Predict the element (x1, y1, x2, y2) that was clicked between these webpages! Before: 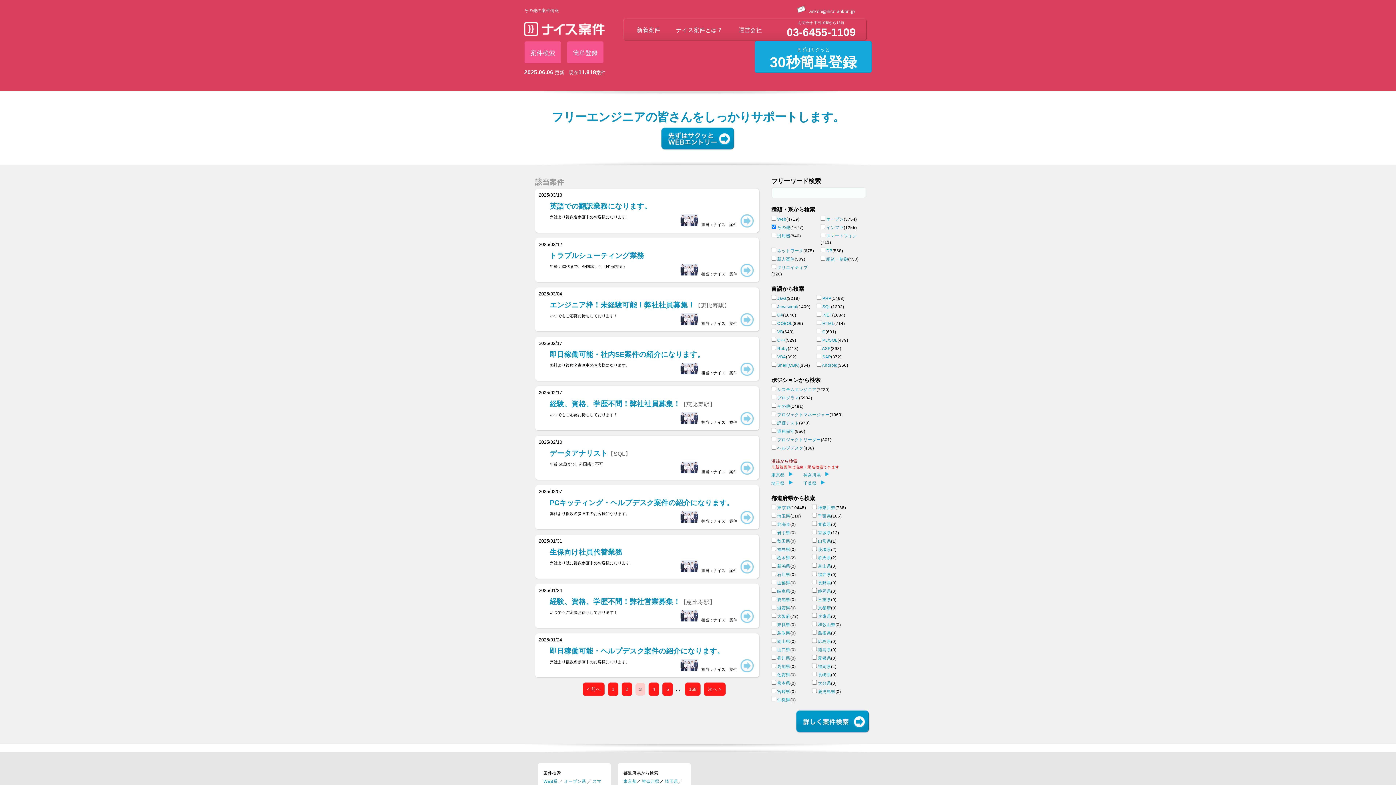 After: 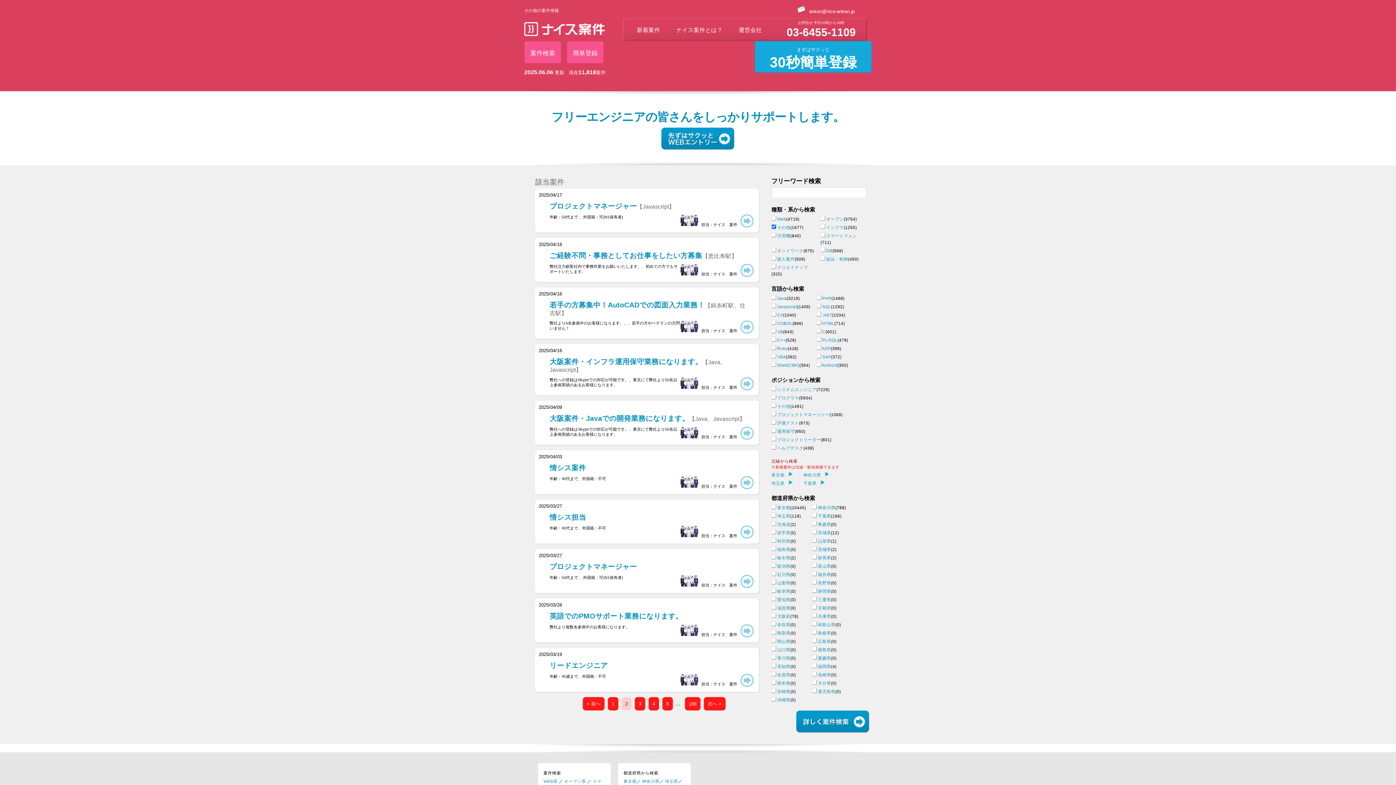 Action: label: 2 bbox: (621, 682, 632, 696)